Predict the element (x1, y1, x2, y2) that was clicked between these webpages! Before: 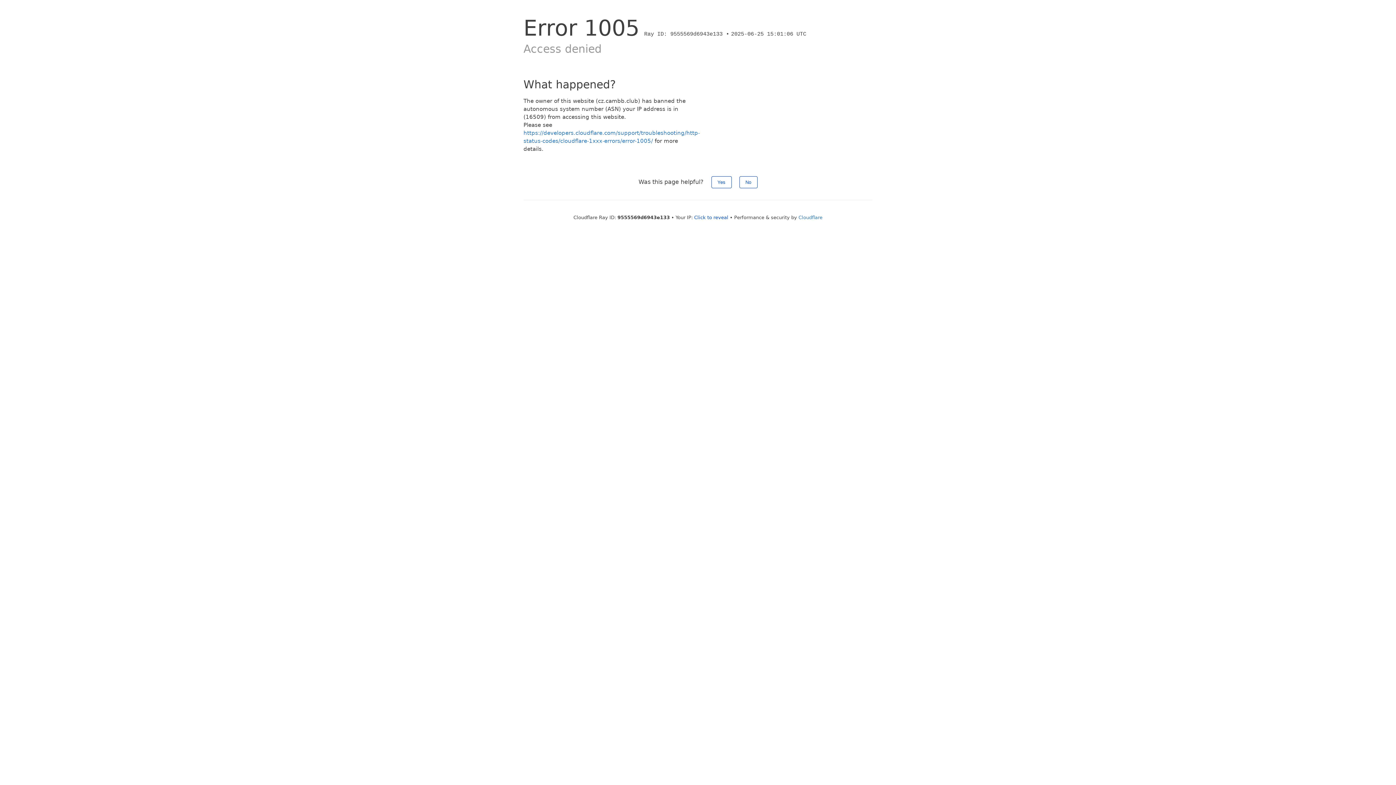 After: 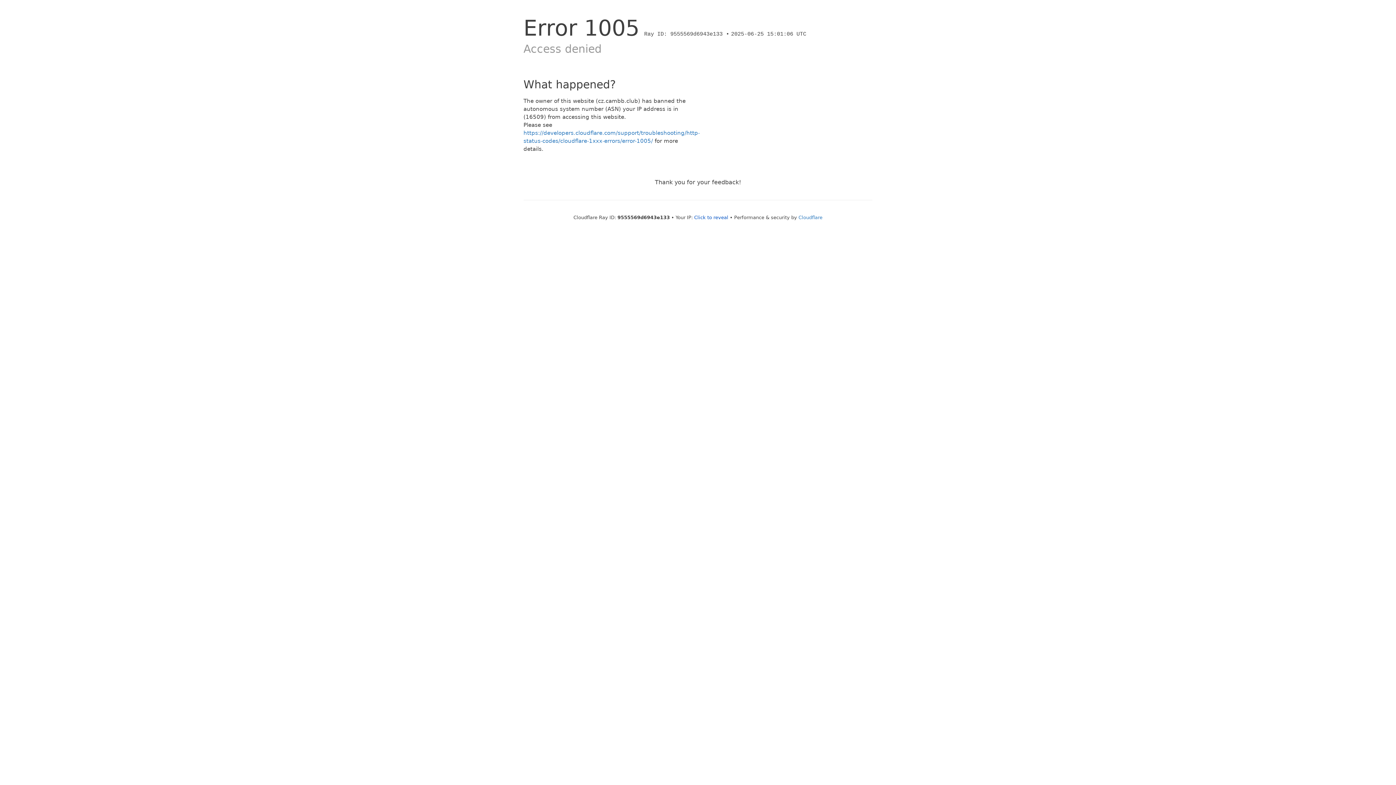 Action: bbox: (711, 176, 731, 188) label: Yes